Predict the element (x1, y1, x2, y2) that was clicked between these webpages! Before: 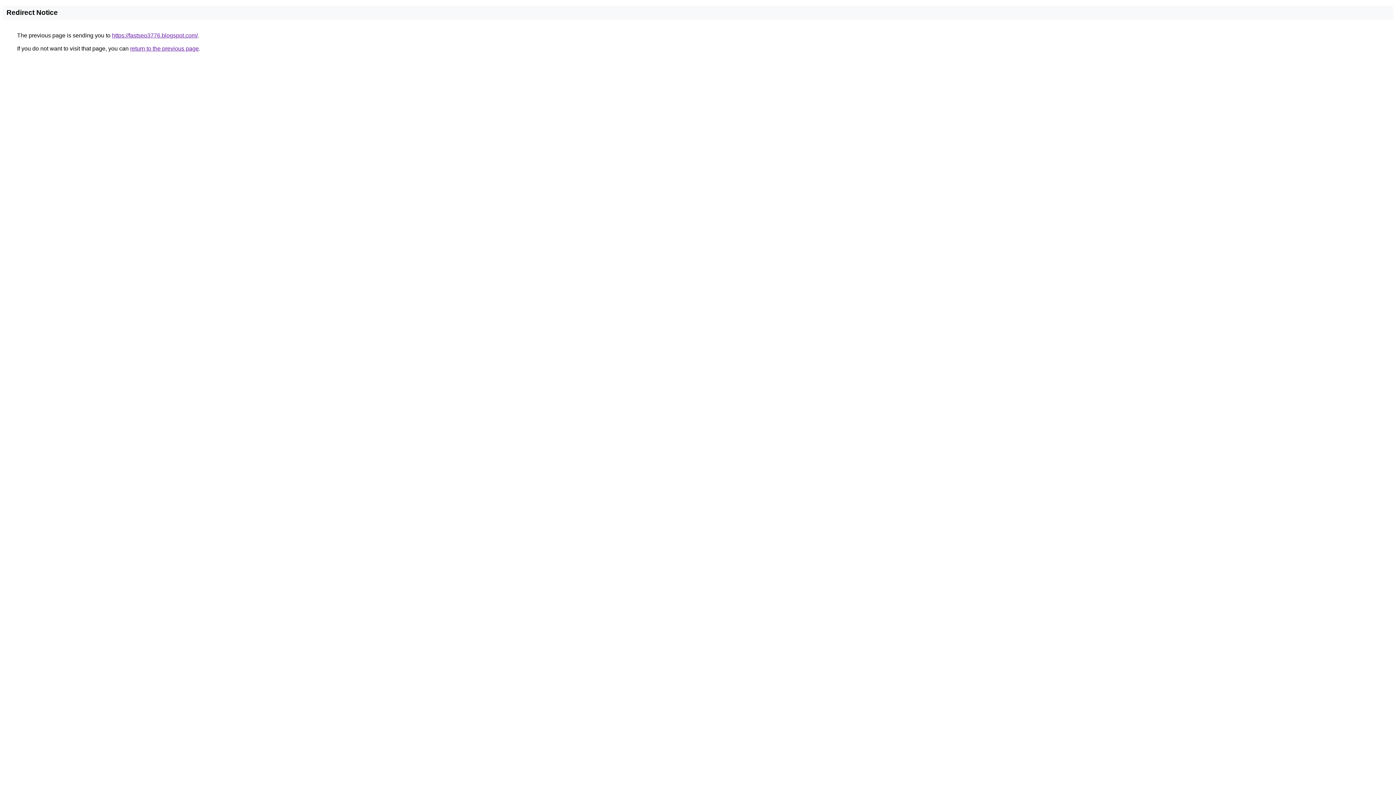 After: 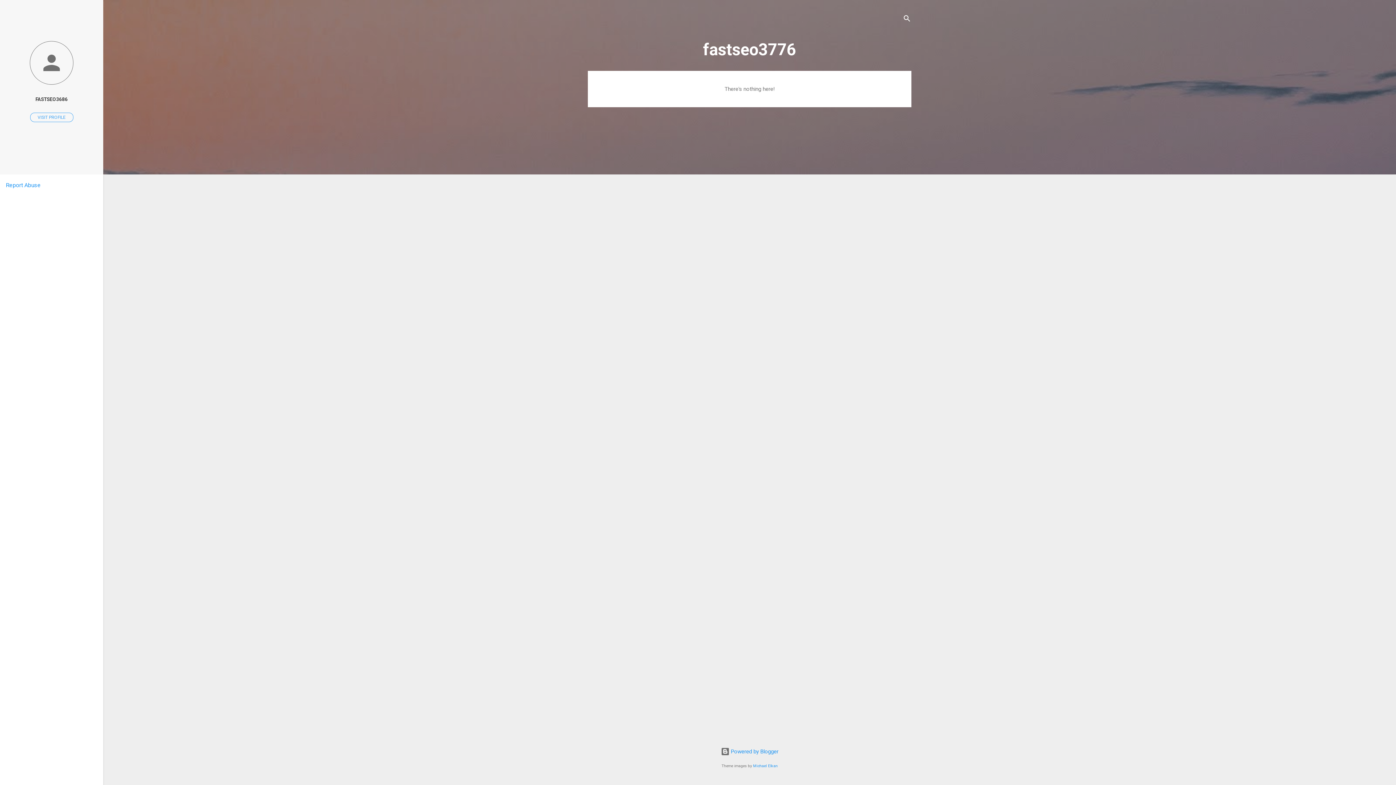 Action: bbox: (112, 32, 197, 38) label: https://fastseo3776.blogspot.com/